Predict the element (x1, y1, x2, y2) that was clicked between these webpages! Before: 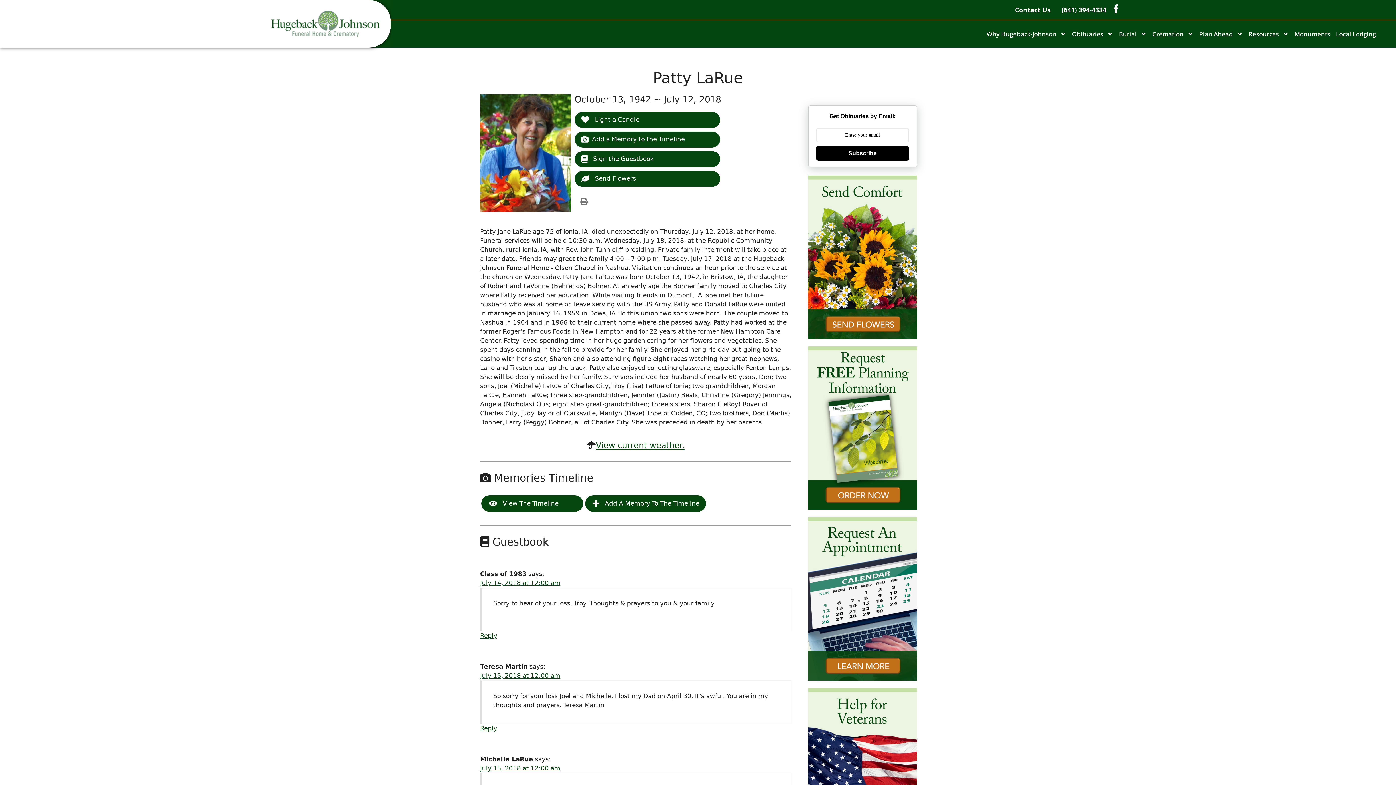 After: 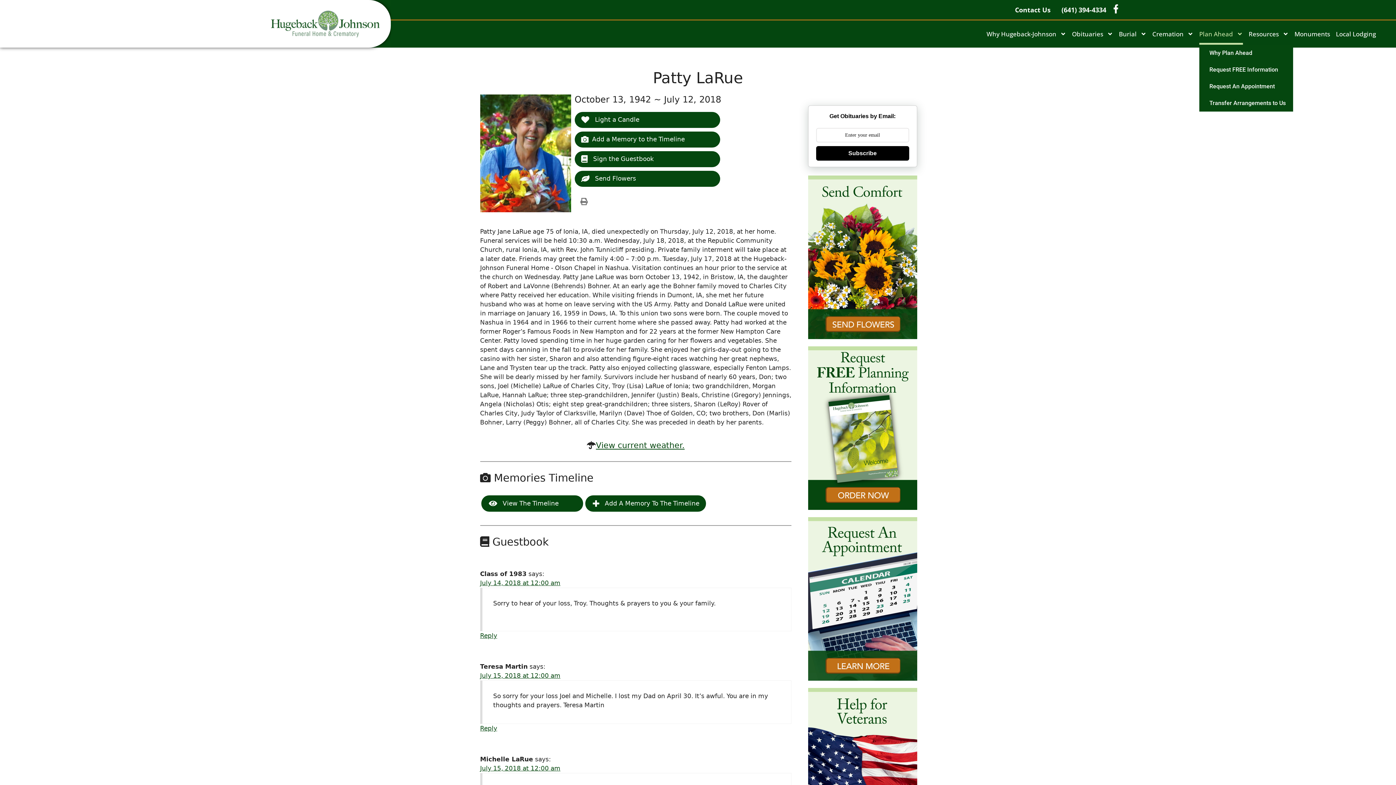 Action: bbox: (1199, 23, 1243, 44) label: Plan Ahead